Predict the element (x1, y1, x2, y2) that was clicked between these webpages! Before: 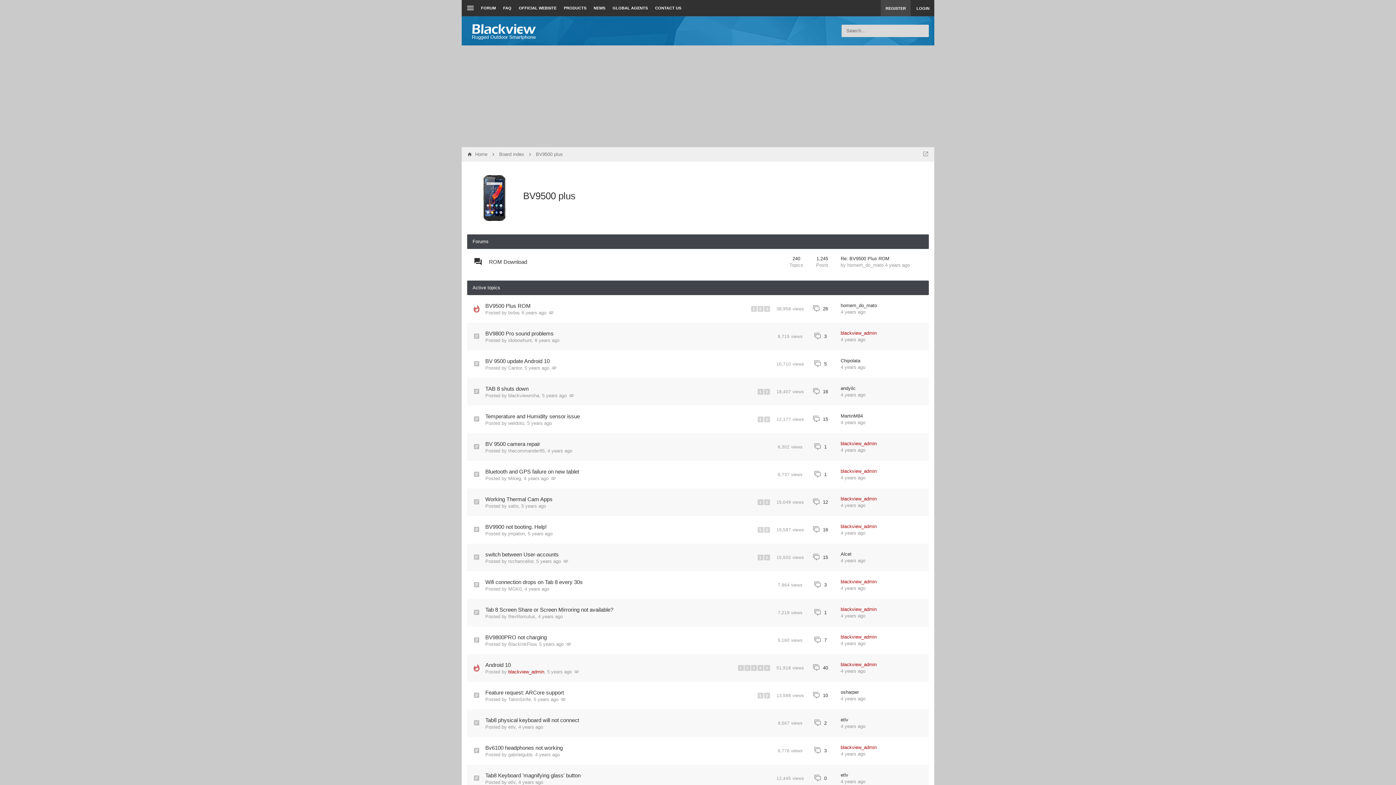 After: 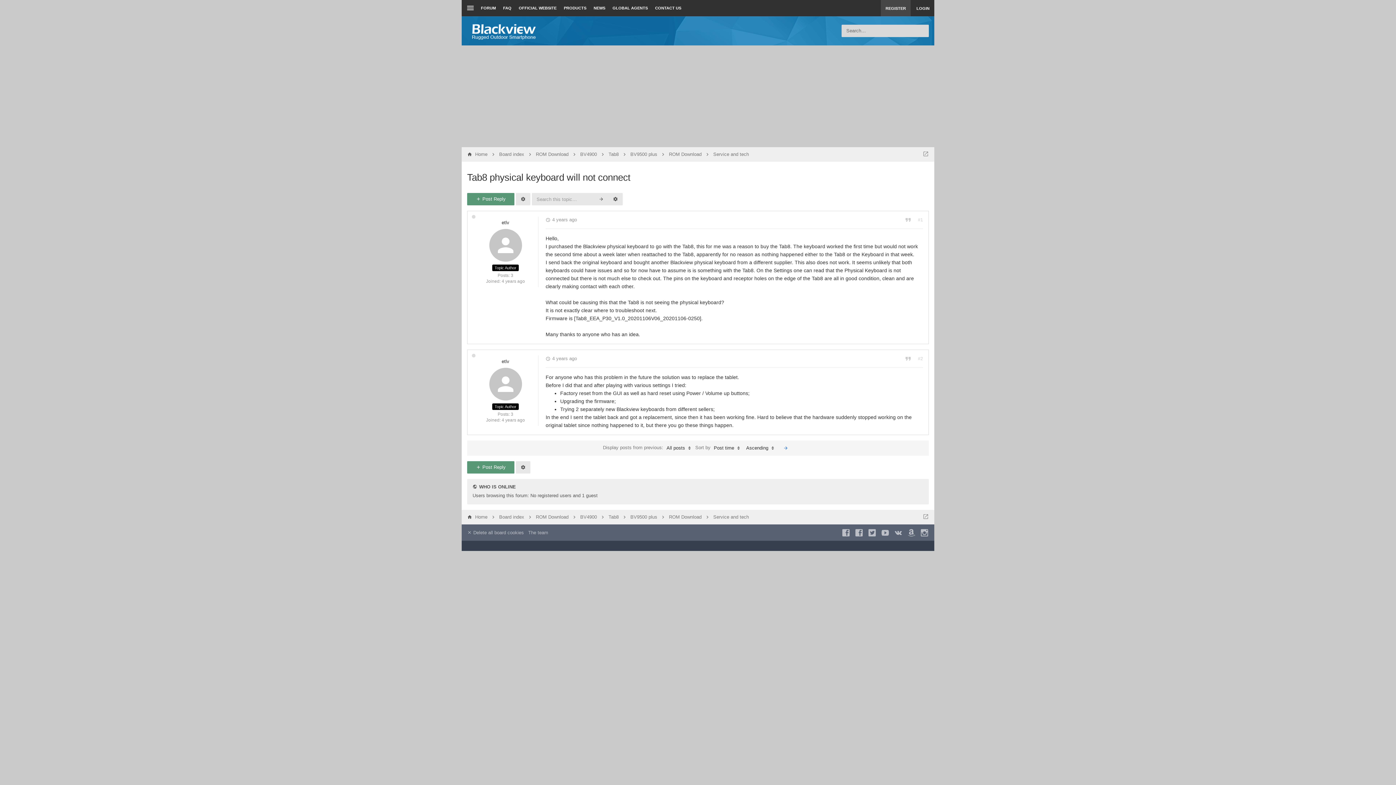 Action: bbox: (840, 723, 865, 730) label: 4 years ago